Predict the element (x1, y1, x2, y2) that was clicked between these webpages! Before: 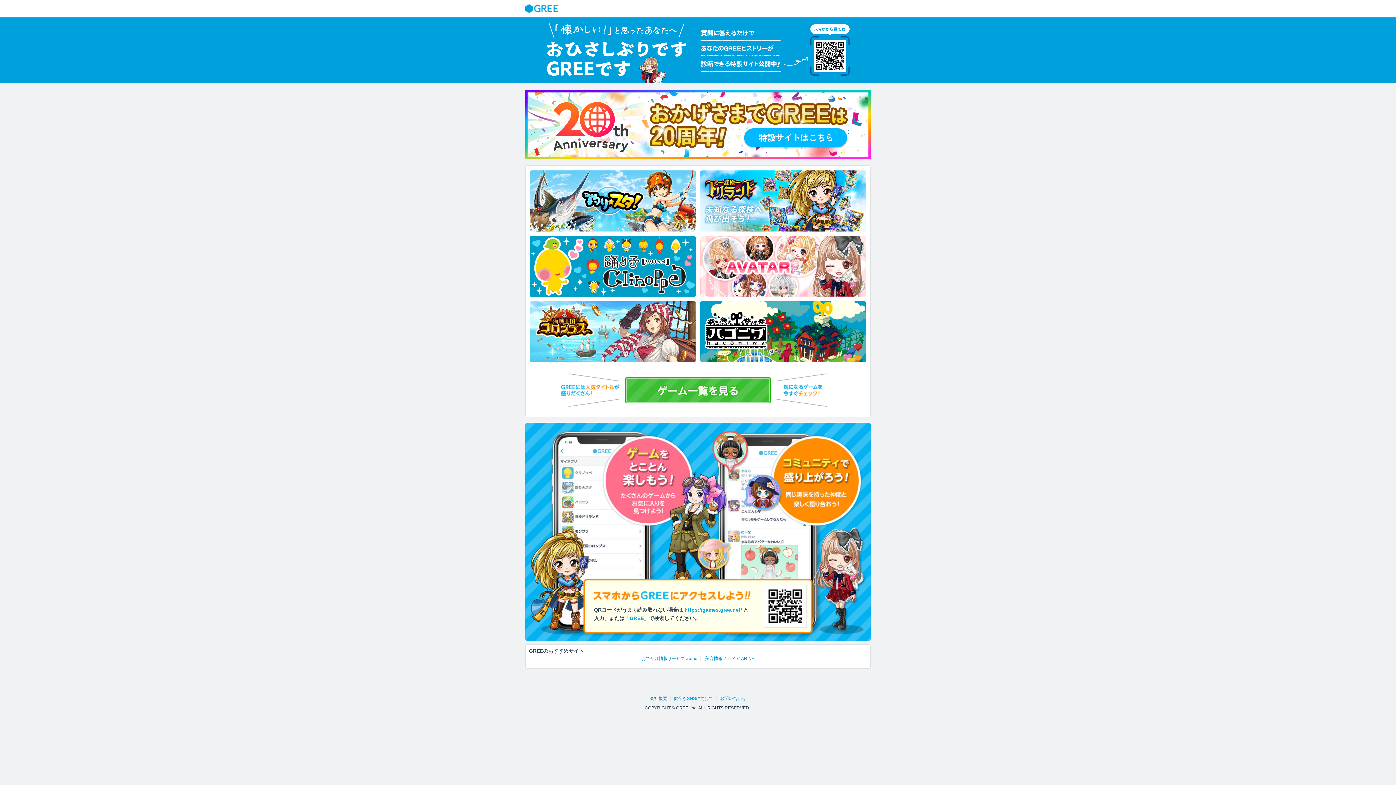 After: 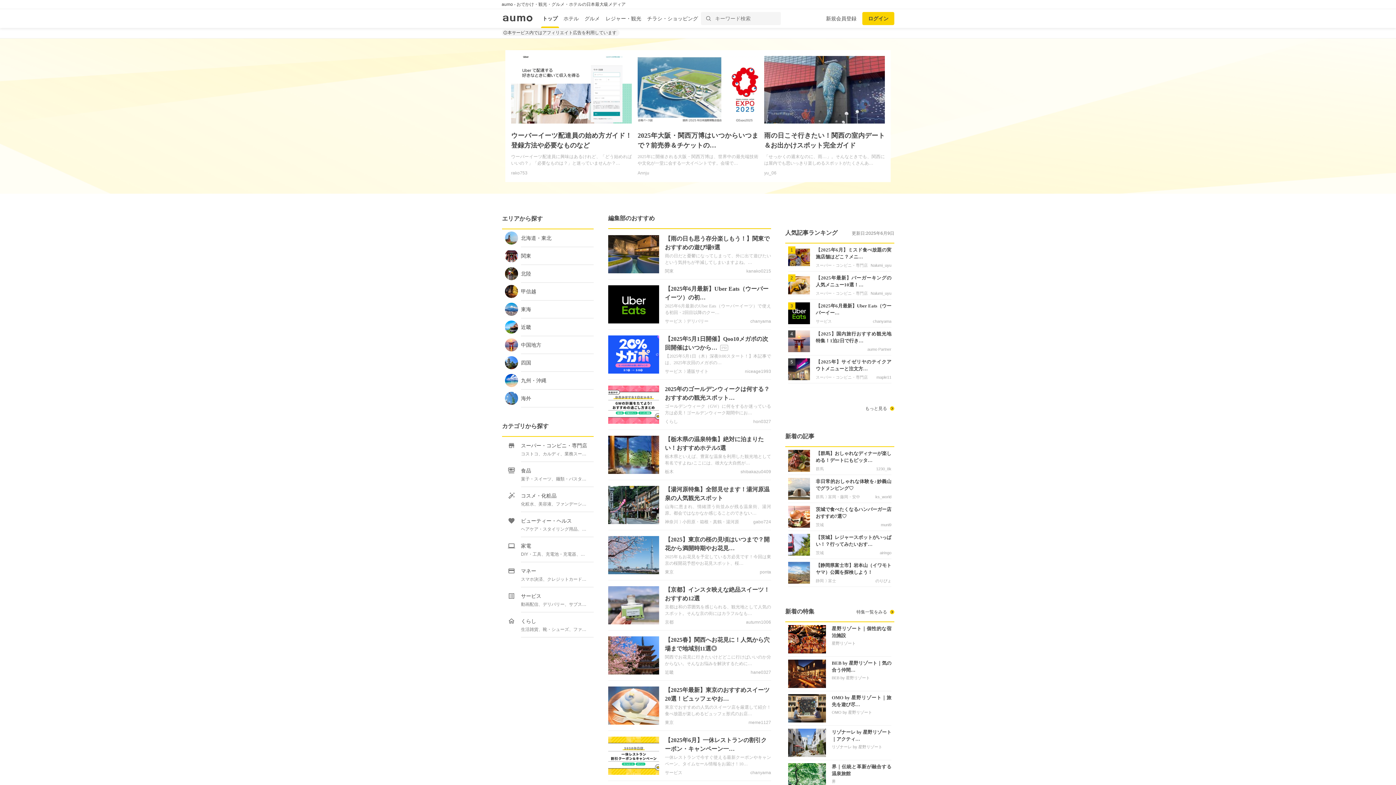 Action: bbox: (641, 656, 697, 661) label: おでかけ情報サービス aumo